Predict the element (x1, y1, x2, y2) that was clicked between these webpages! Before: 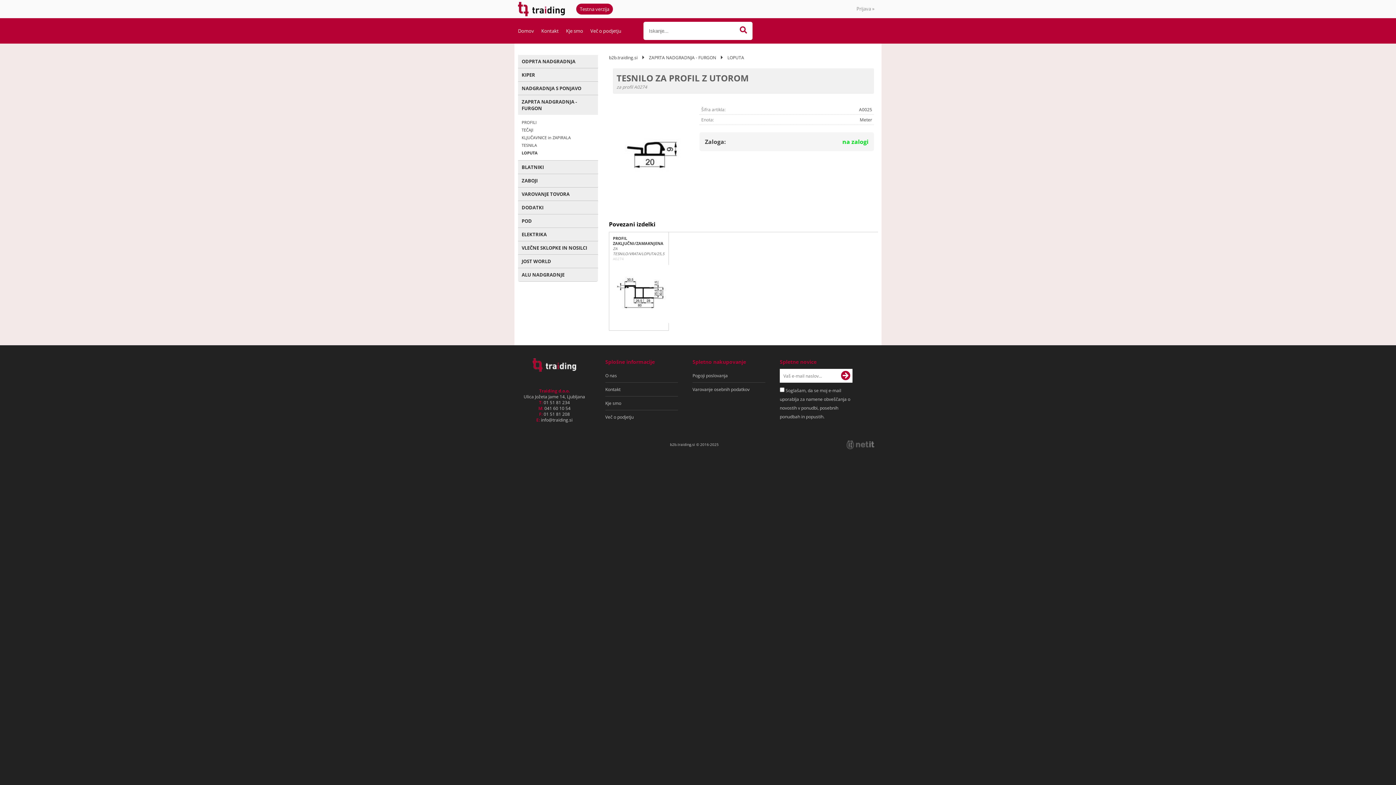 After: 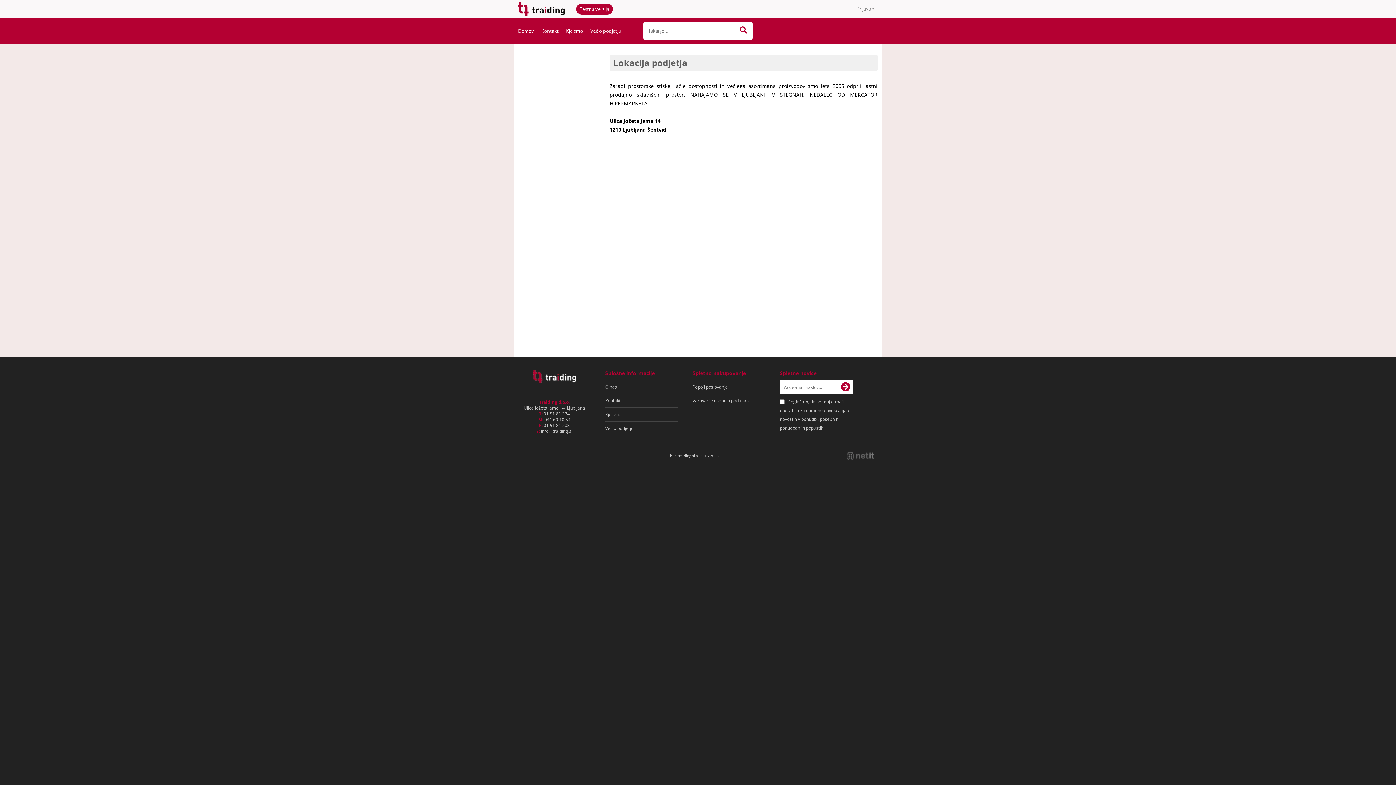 Action: bbox: (605, 396, 678, 410) label: Kje smo